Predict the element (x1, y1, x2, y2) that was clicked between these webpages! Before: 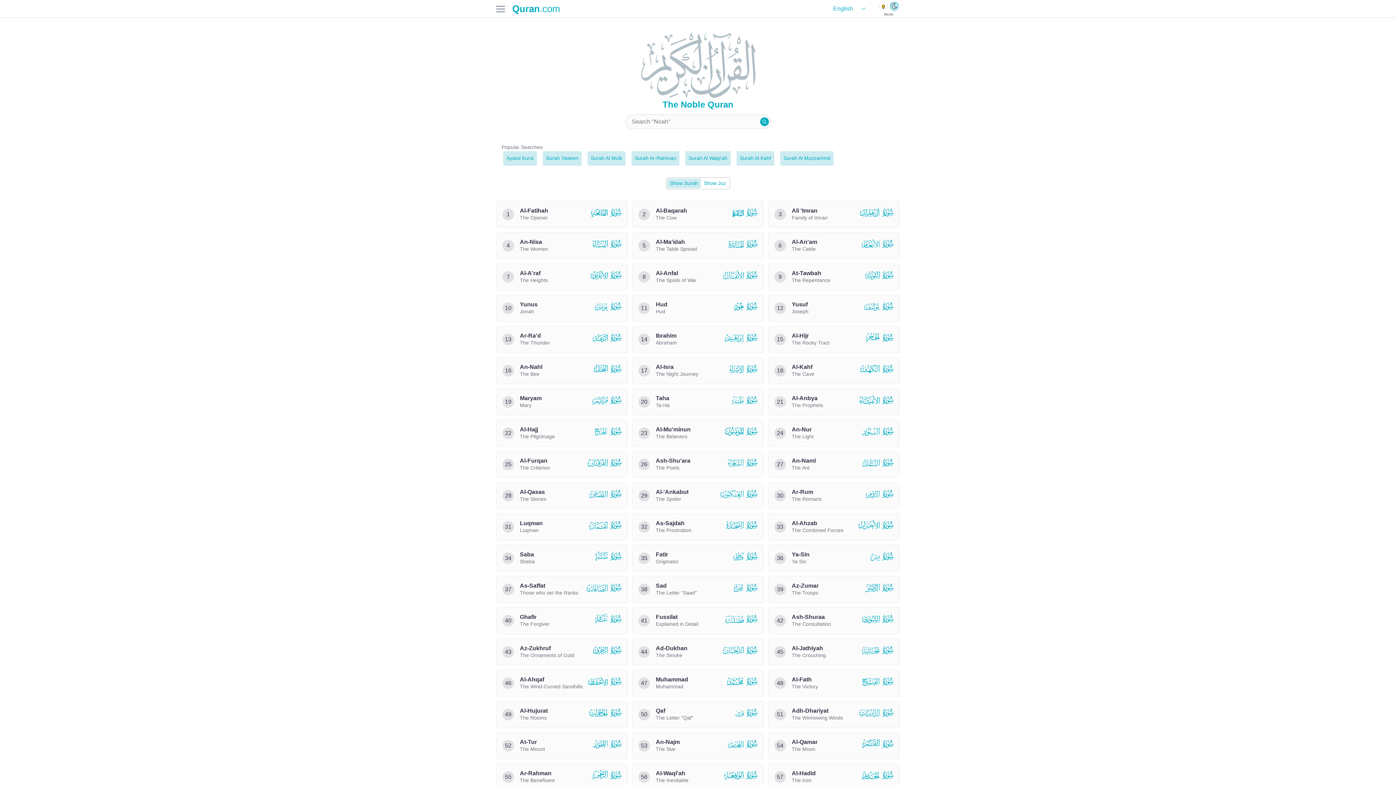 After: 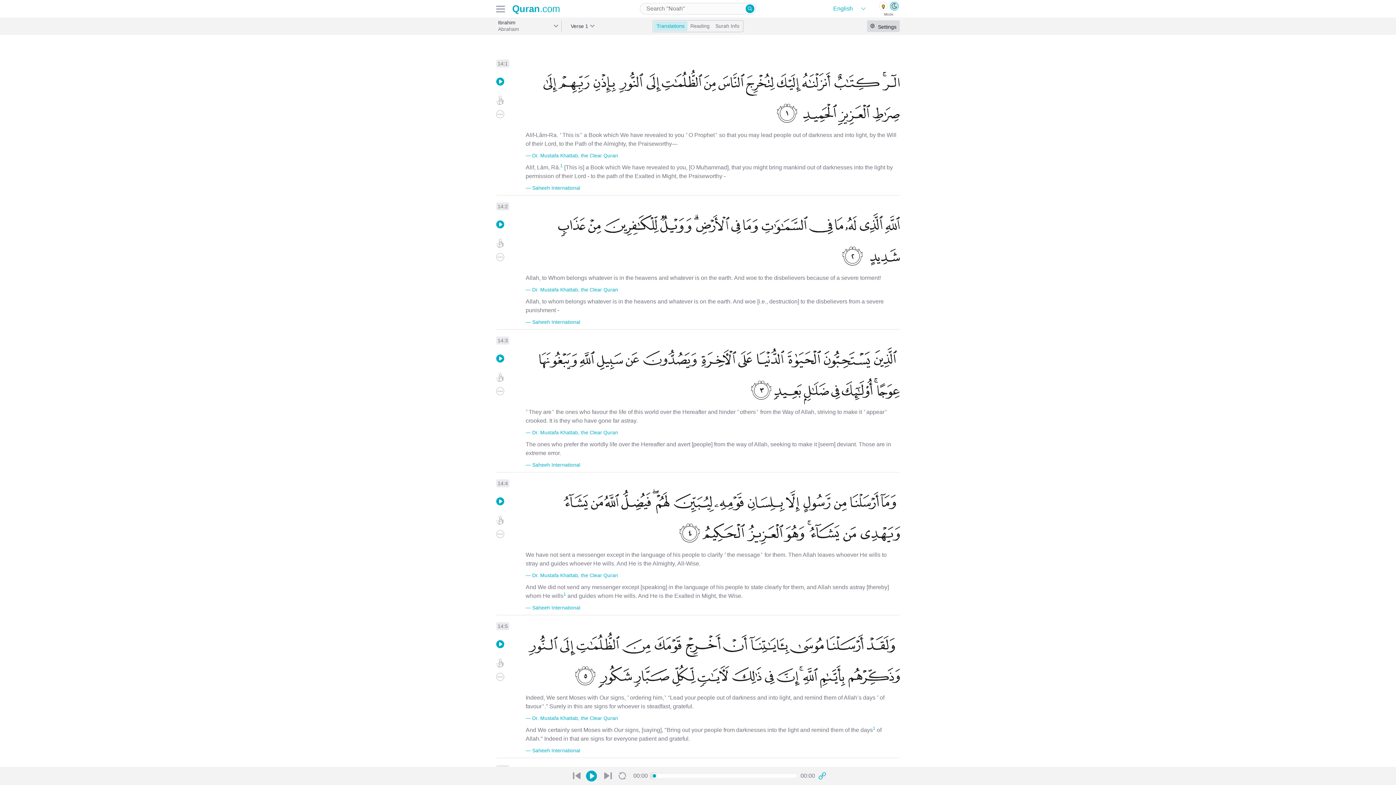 Action: label: 14
Ibrahim

Abraham

  bbox: (632, 326, 764, 352)